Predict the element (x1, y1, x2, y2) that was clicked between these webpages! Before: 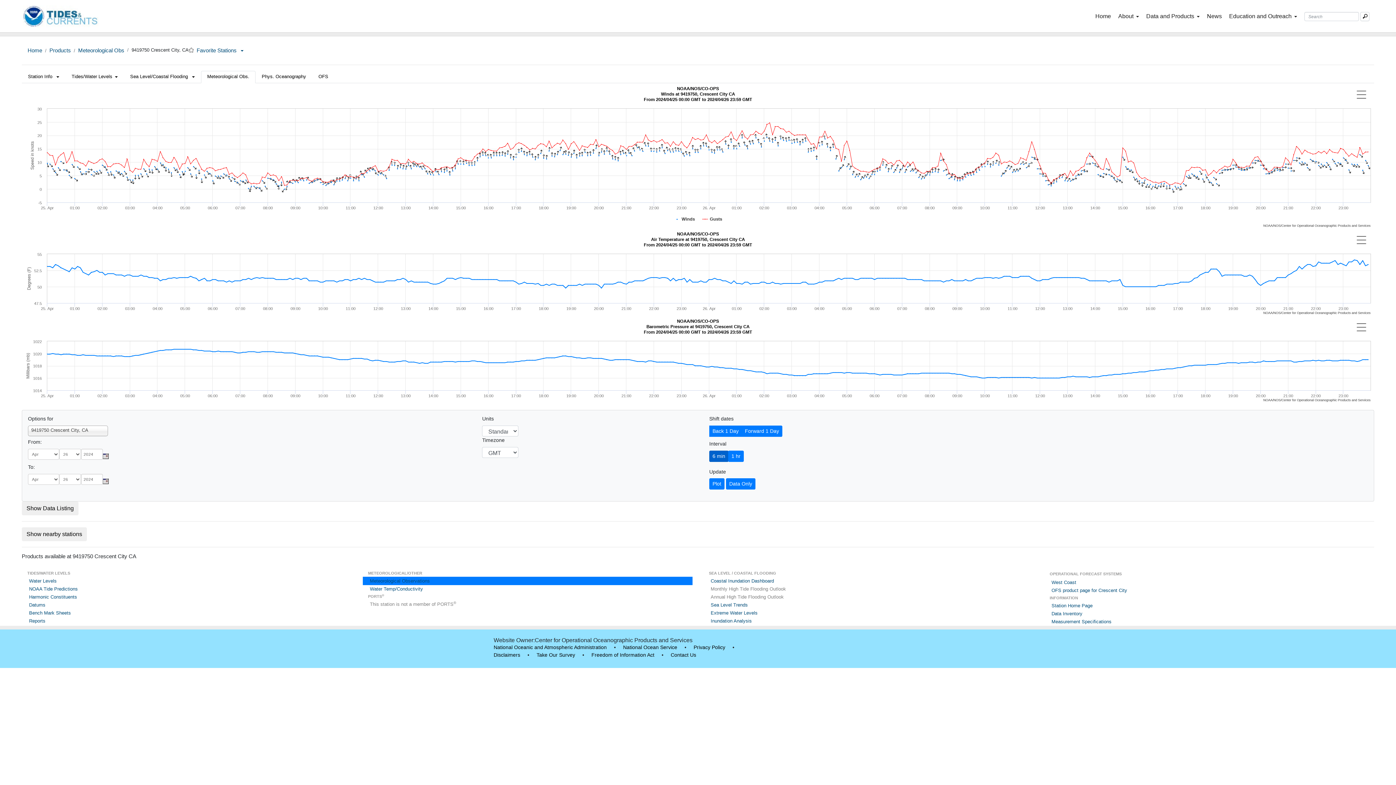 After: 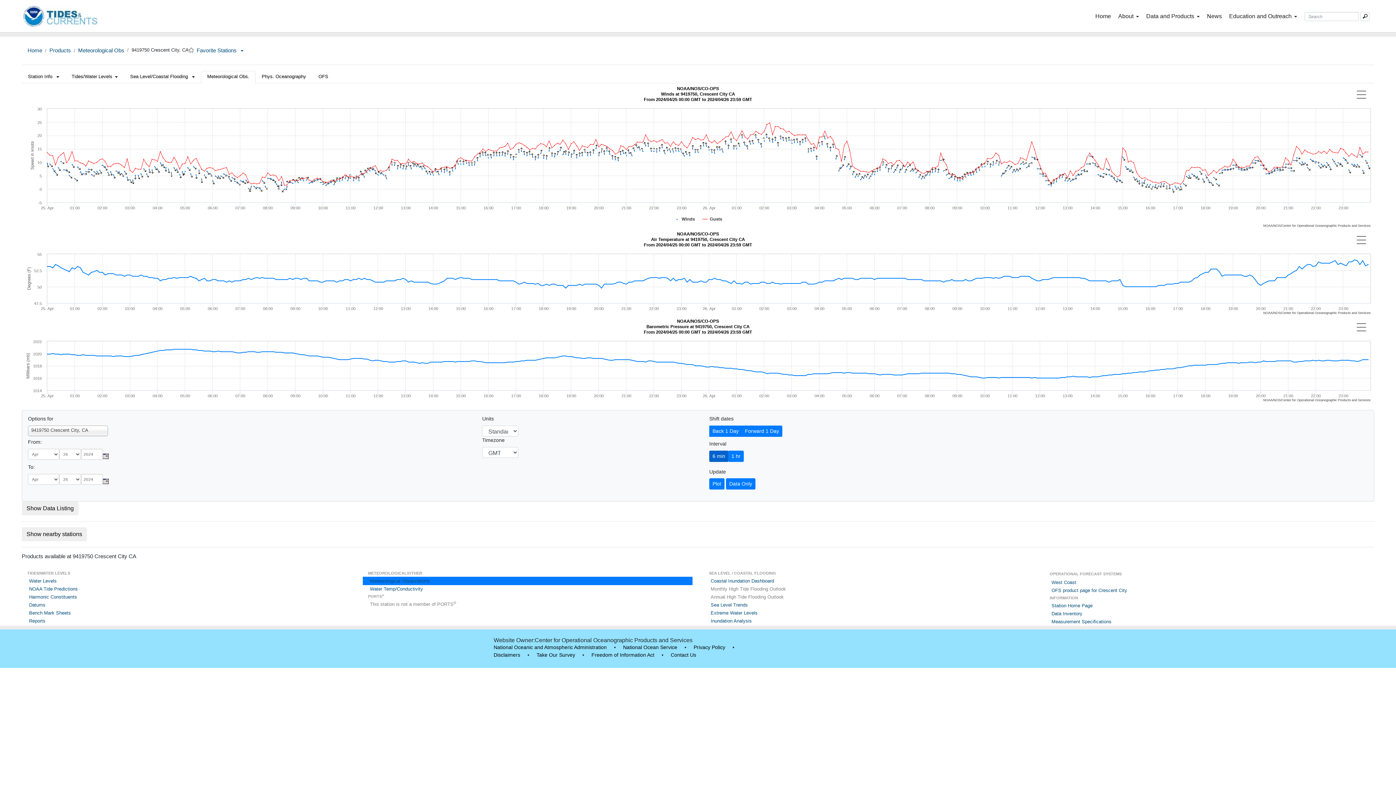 Action: bbox: (656, 651, 669, 659) label: •